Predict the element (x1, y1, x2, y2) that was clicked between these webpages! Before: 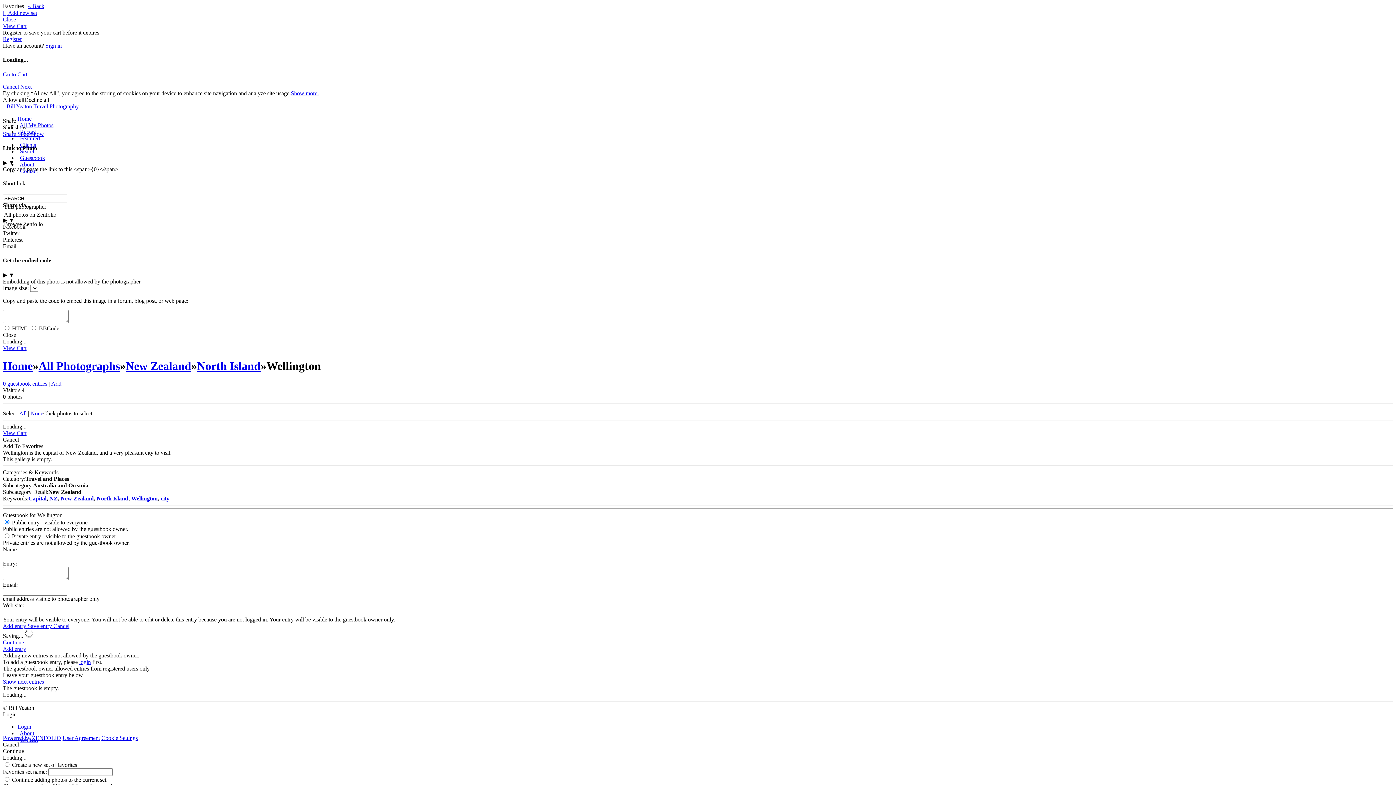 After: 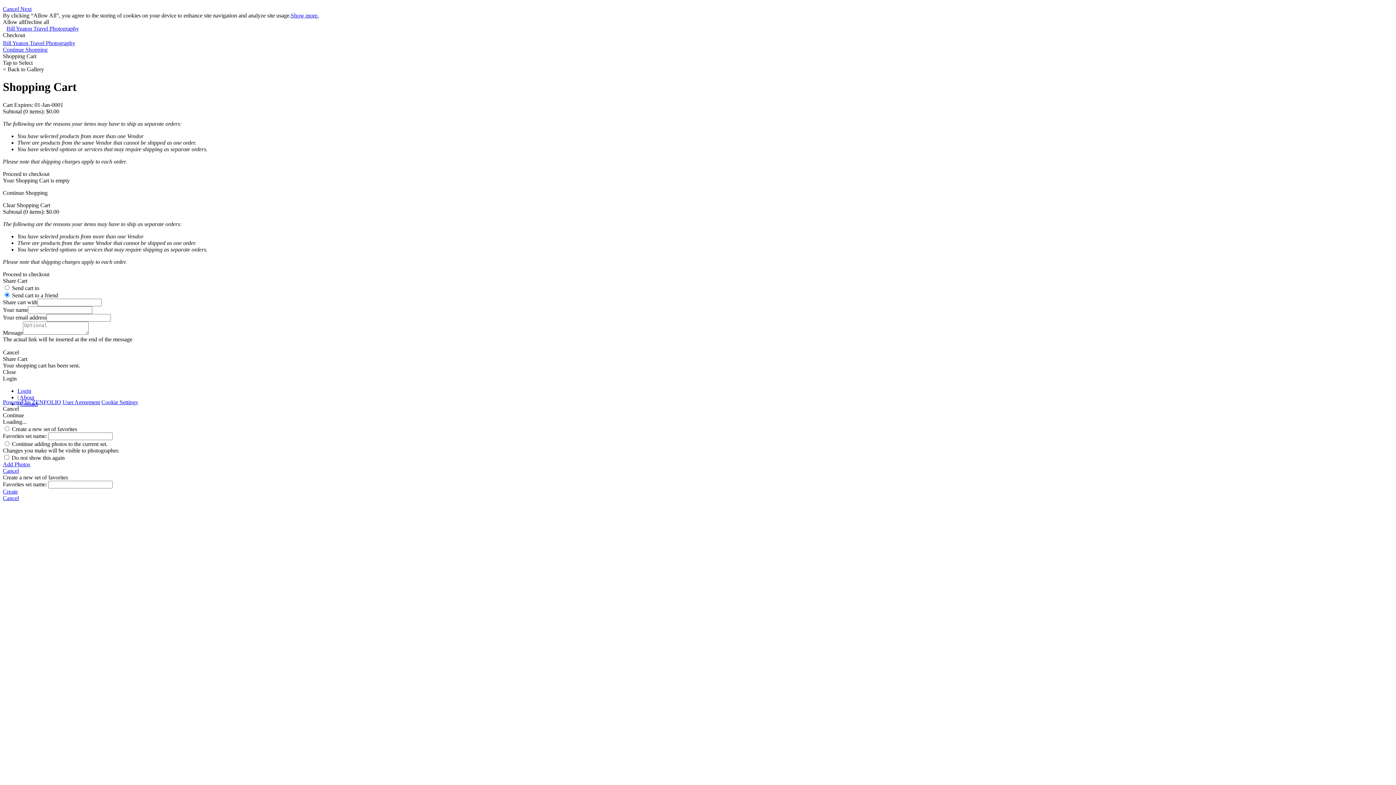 Action: label: Go to Cart bbox: (2, 71, 27, 77)